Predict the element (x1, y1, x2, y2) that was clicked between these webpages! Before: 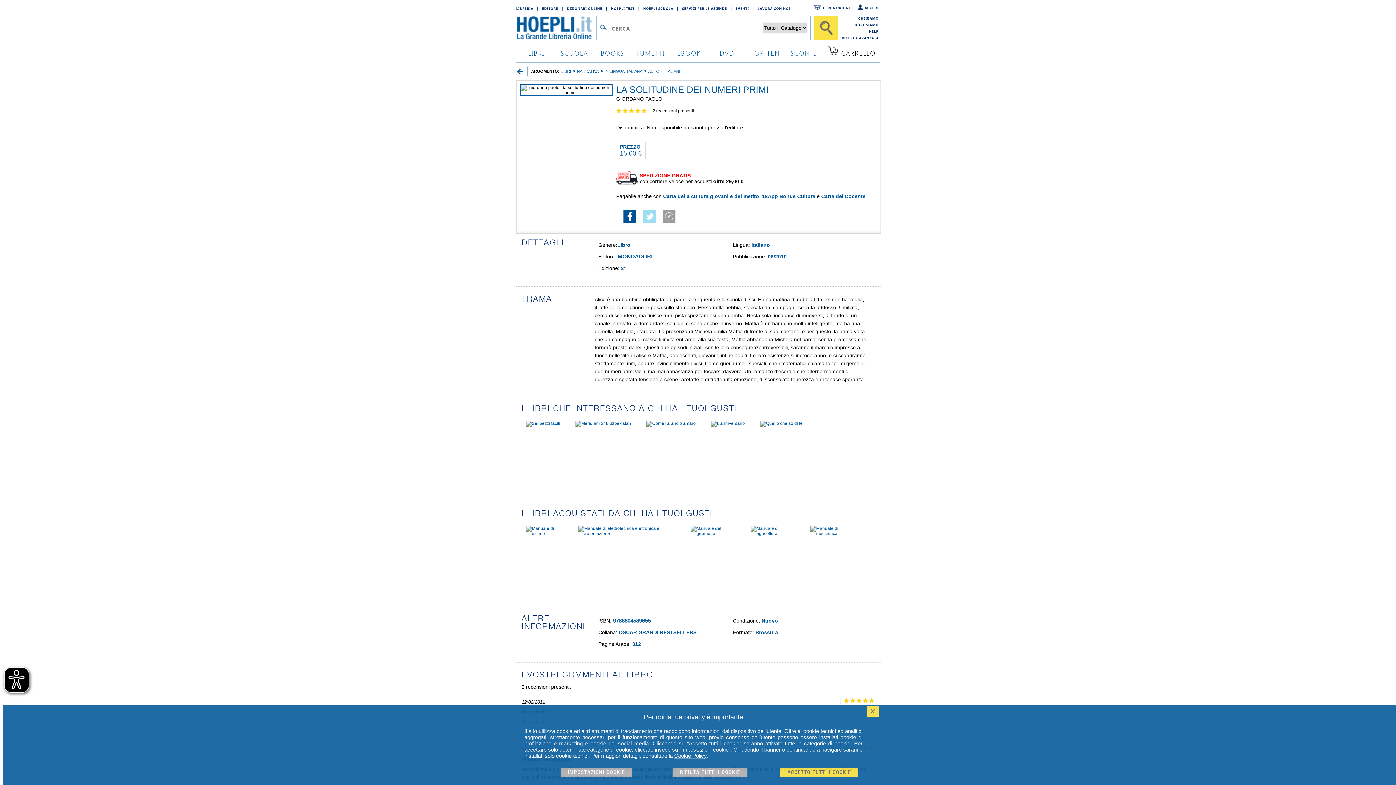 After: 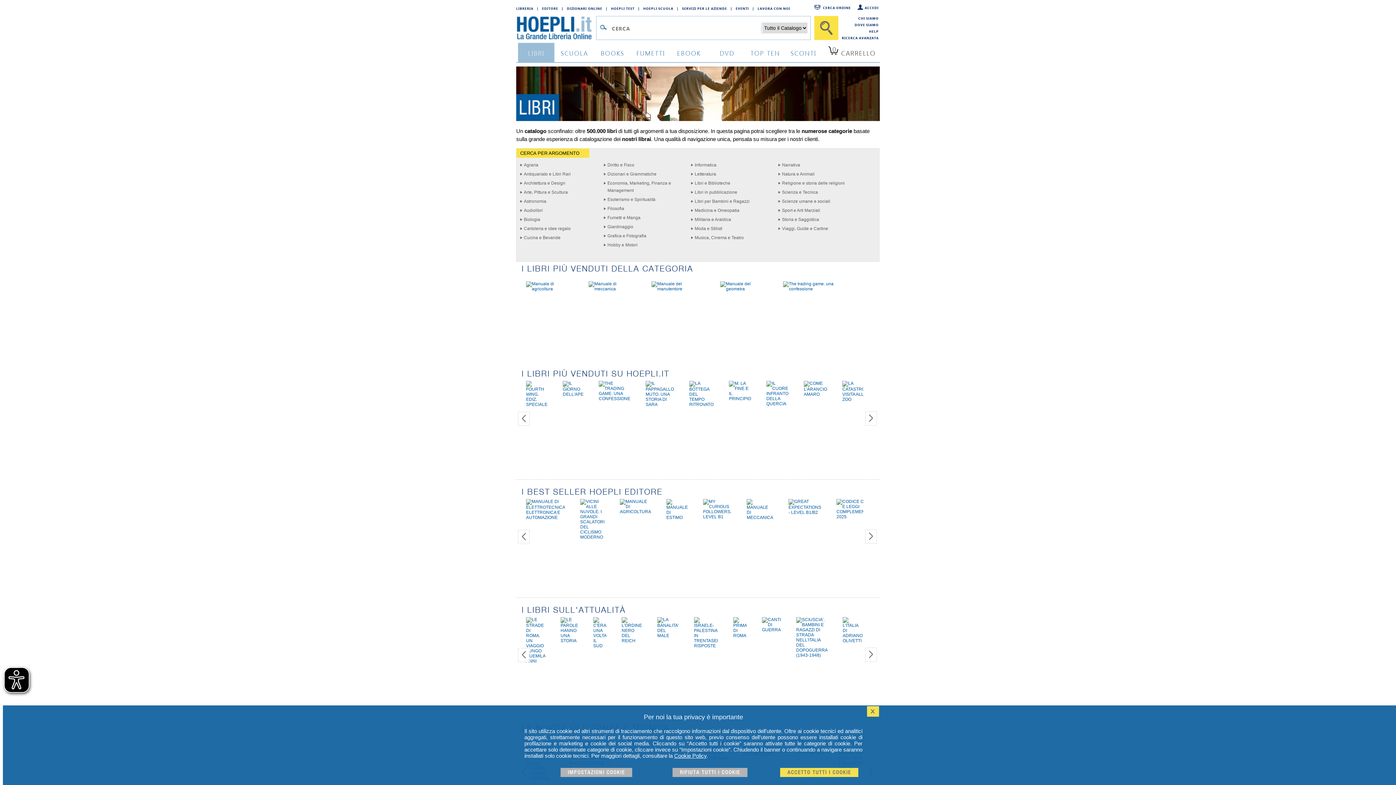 Action: label: LIBRI bbox: (518, 42, 554, 62)